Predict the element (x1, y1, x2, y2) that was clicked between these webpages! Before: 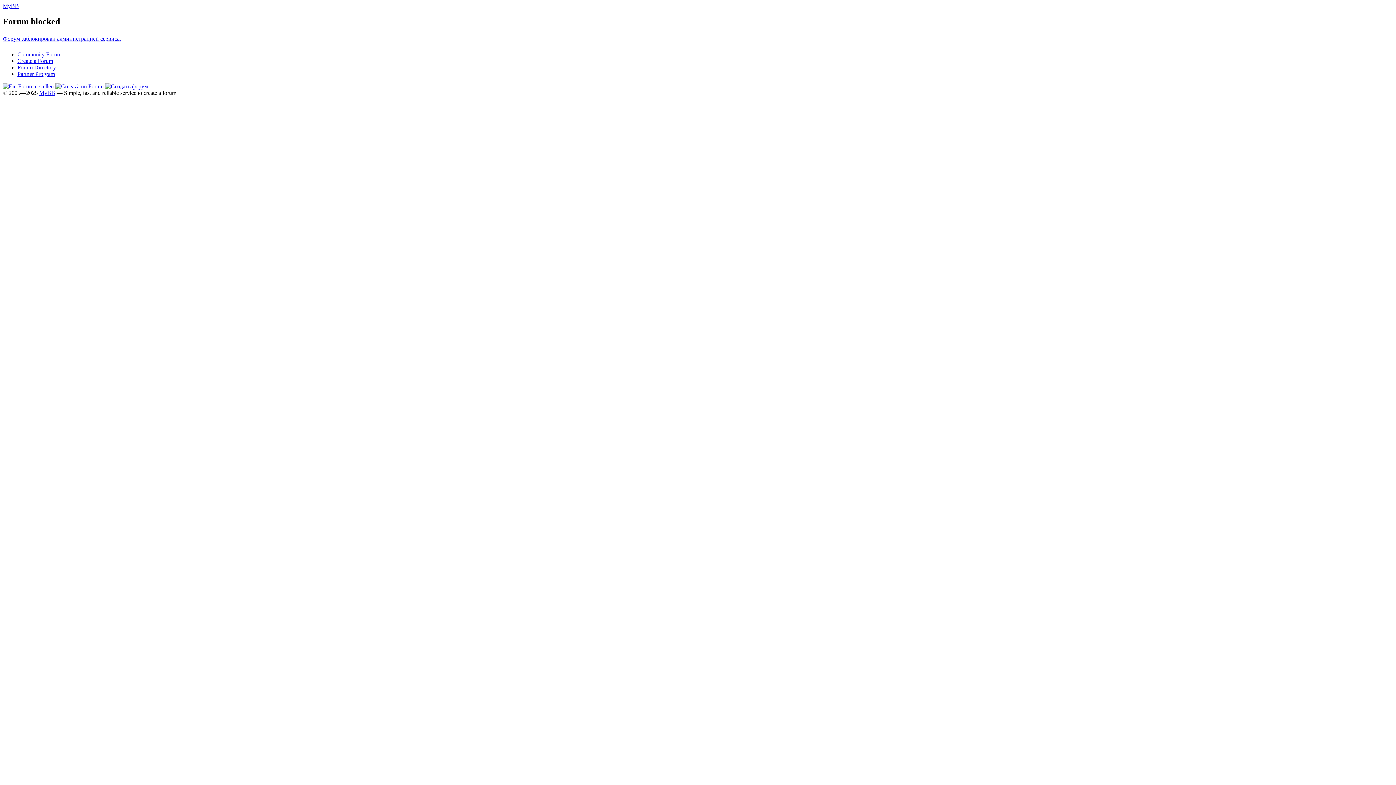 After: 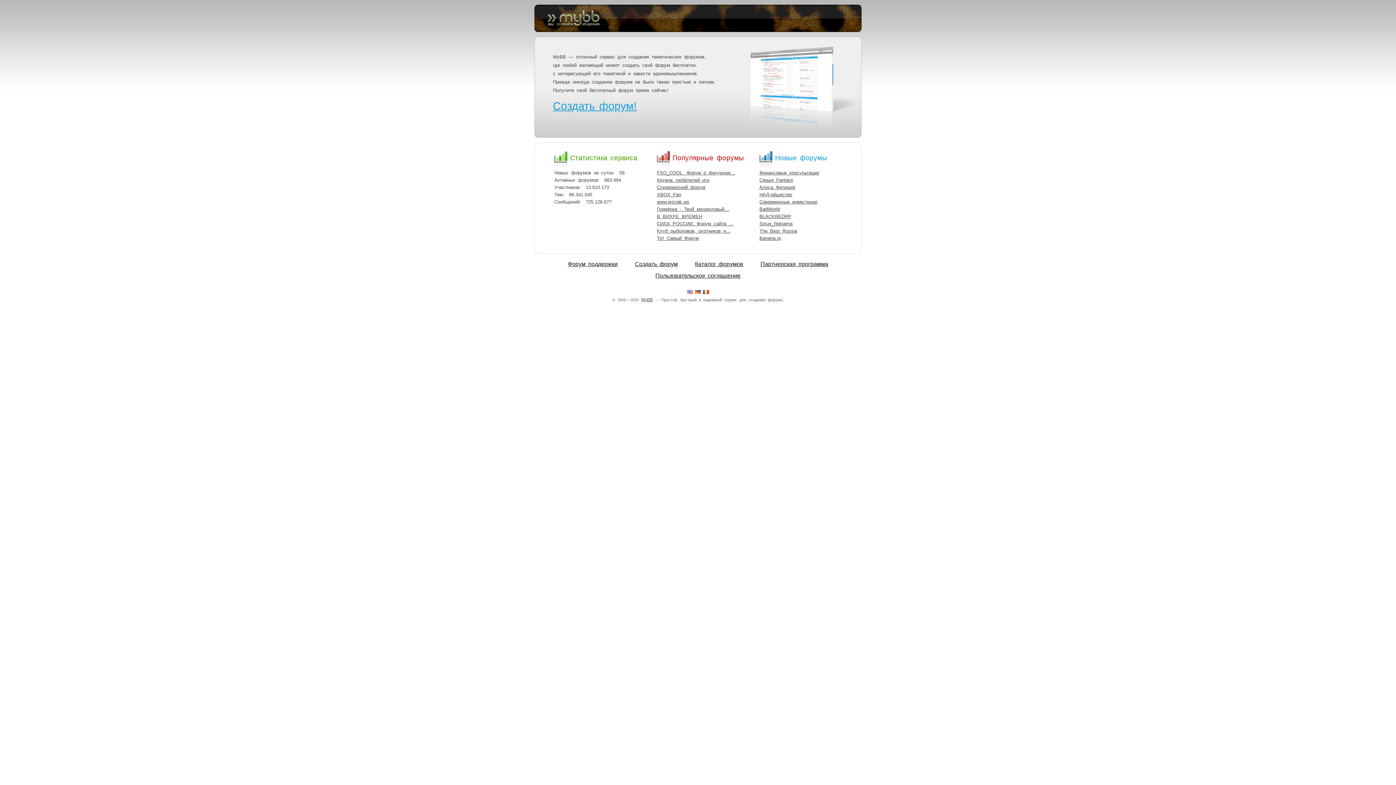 Action: bbox: (105, 83, 148, 89)